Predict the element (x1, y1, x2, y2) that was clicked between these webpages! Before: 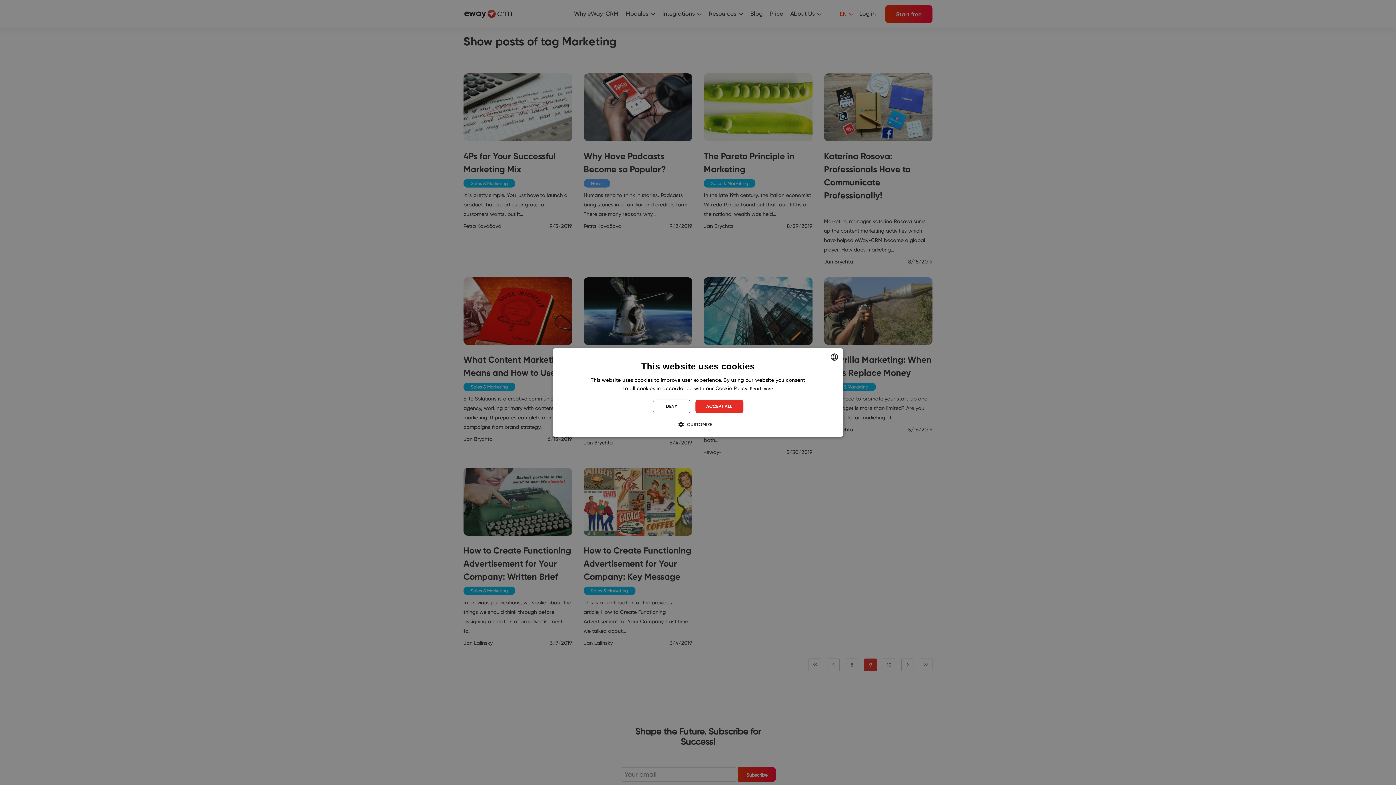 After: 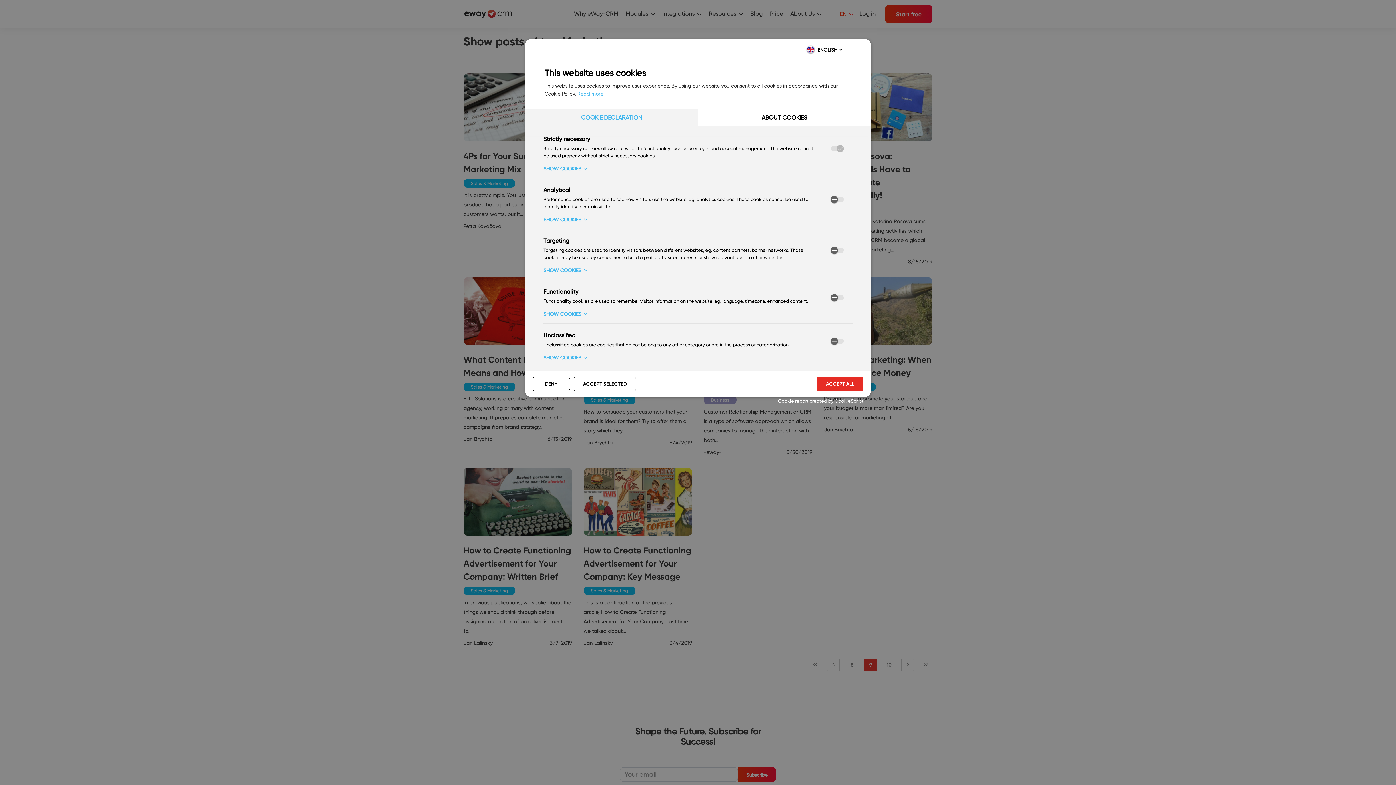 Action: bbox: (684, 420, 712, 428) label:  CUSTOMIZE